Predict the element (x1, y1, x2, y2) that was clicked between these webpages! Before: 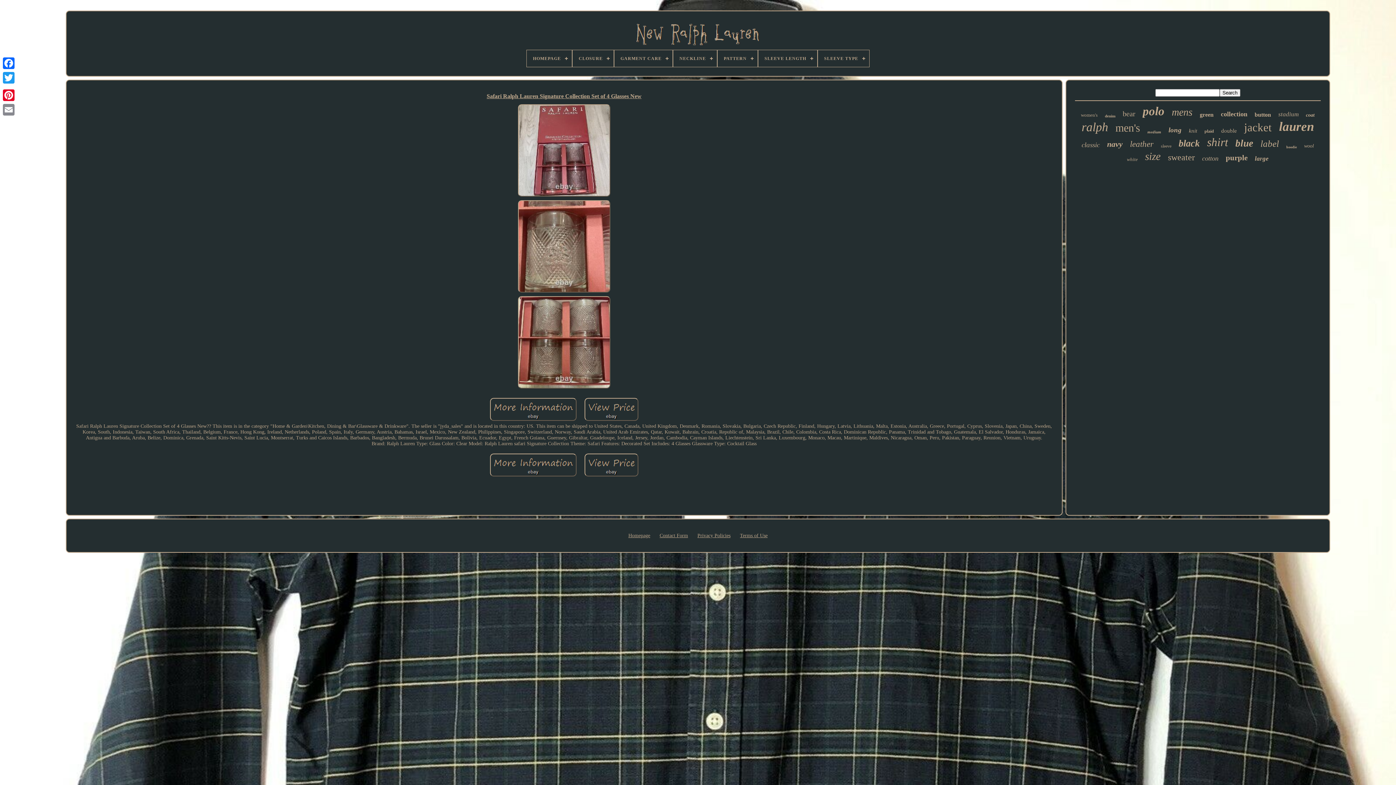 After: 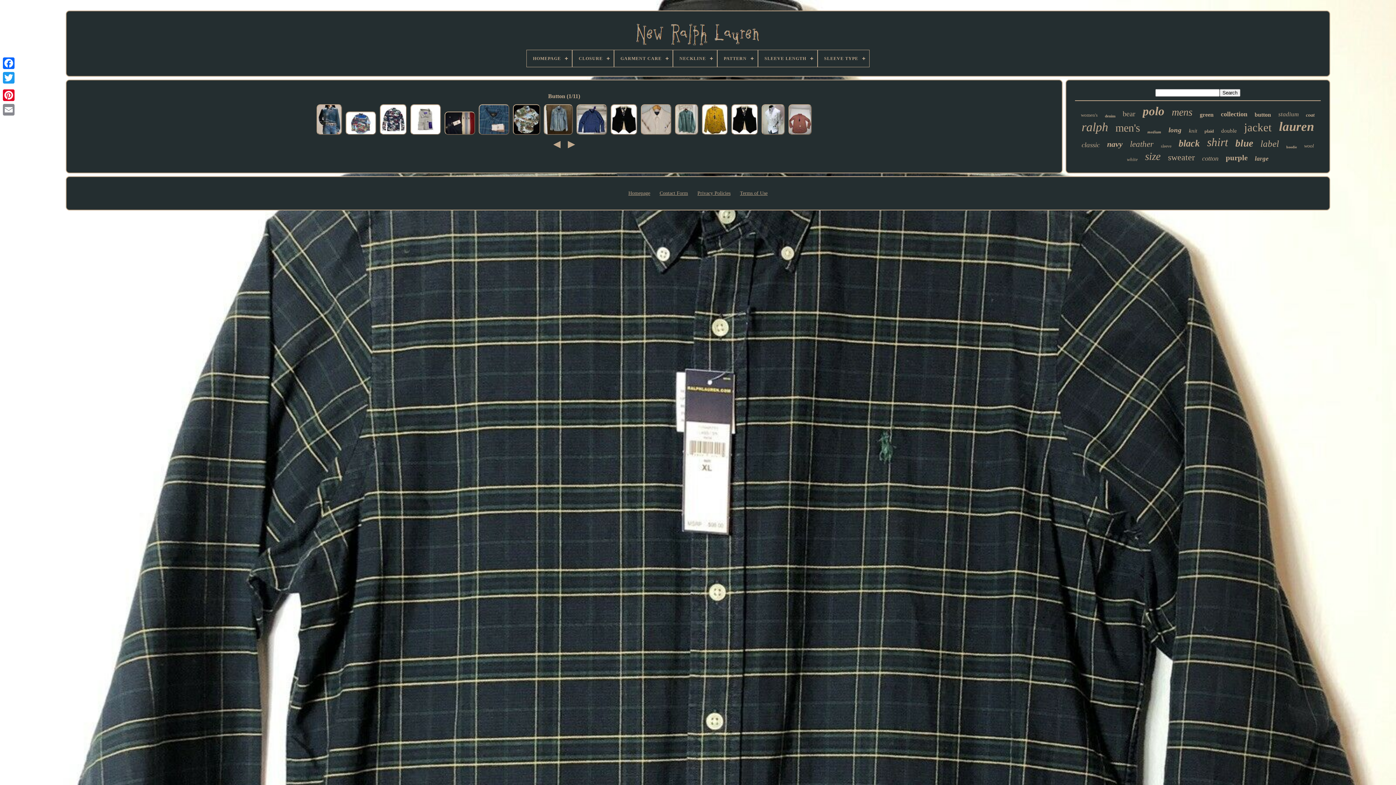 Action: label: button bbox: (1255, 111, 1271, 118)